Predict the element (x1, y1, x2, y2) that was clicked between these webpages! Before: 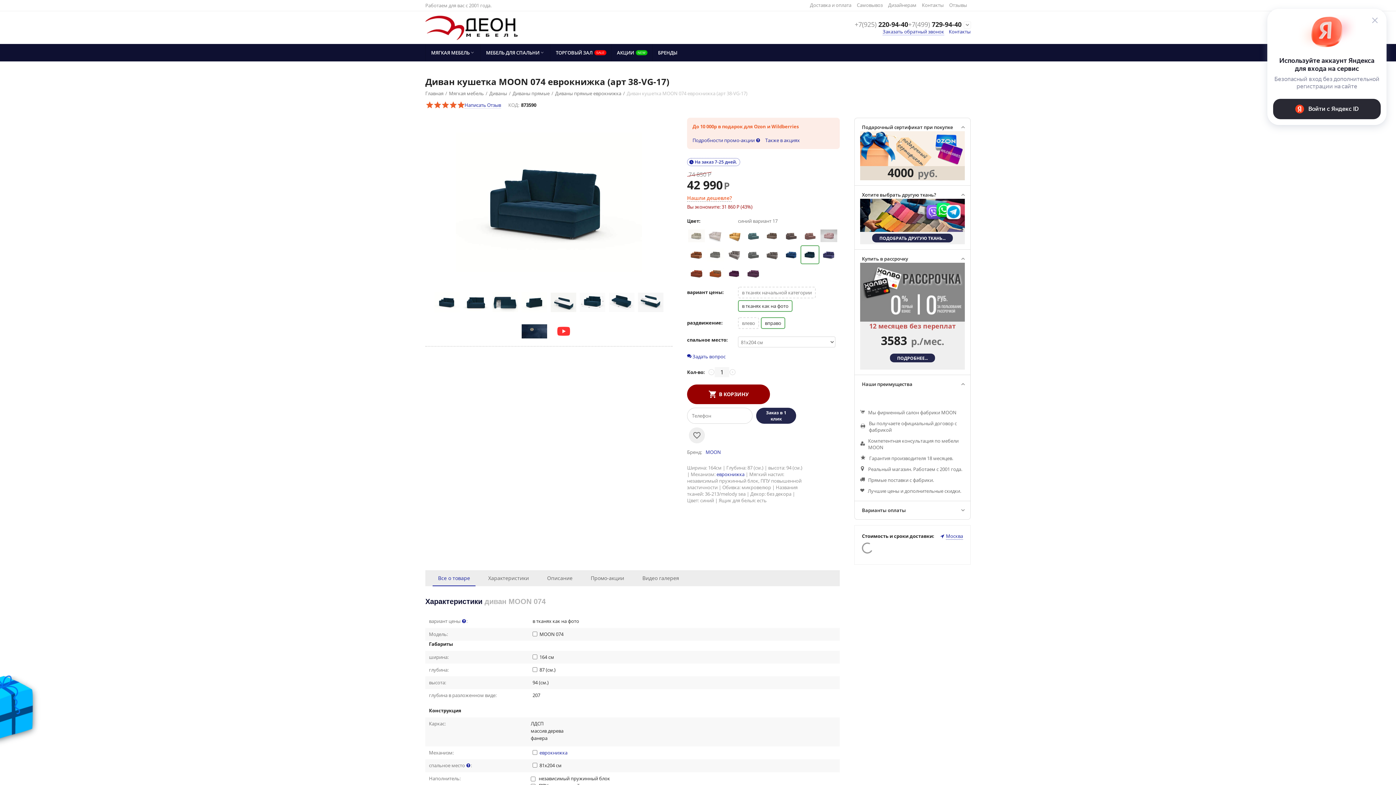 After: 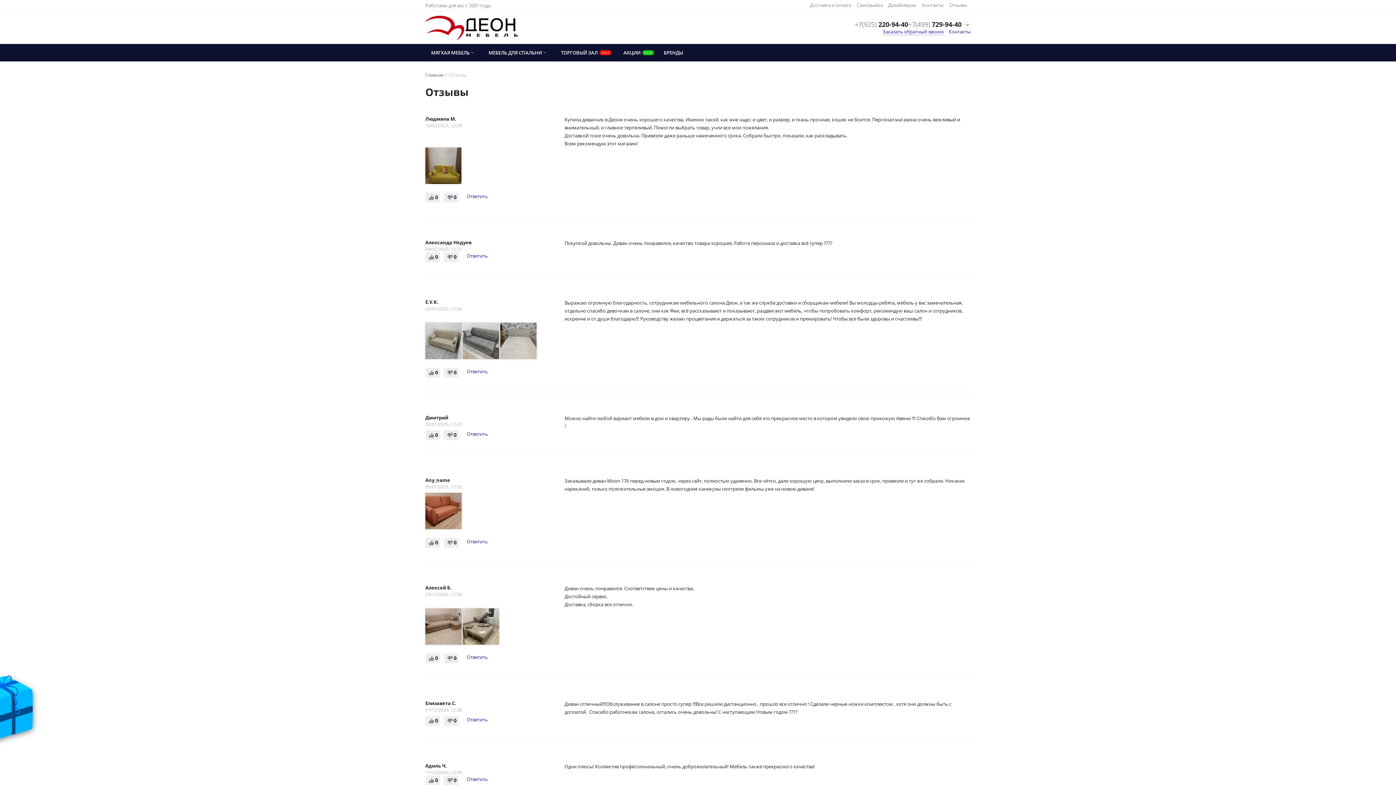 Action: bbox: (949, 1, 967, 8) label: Отзывы